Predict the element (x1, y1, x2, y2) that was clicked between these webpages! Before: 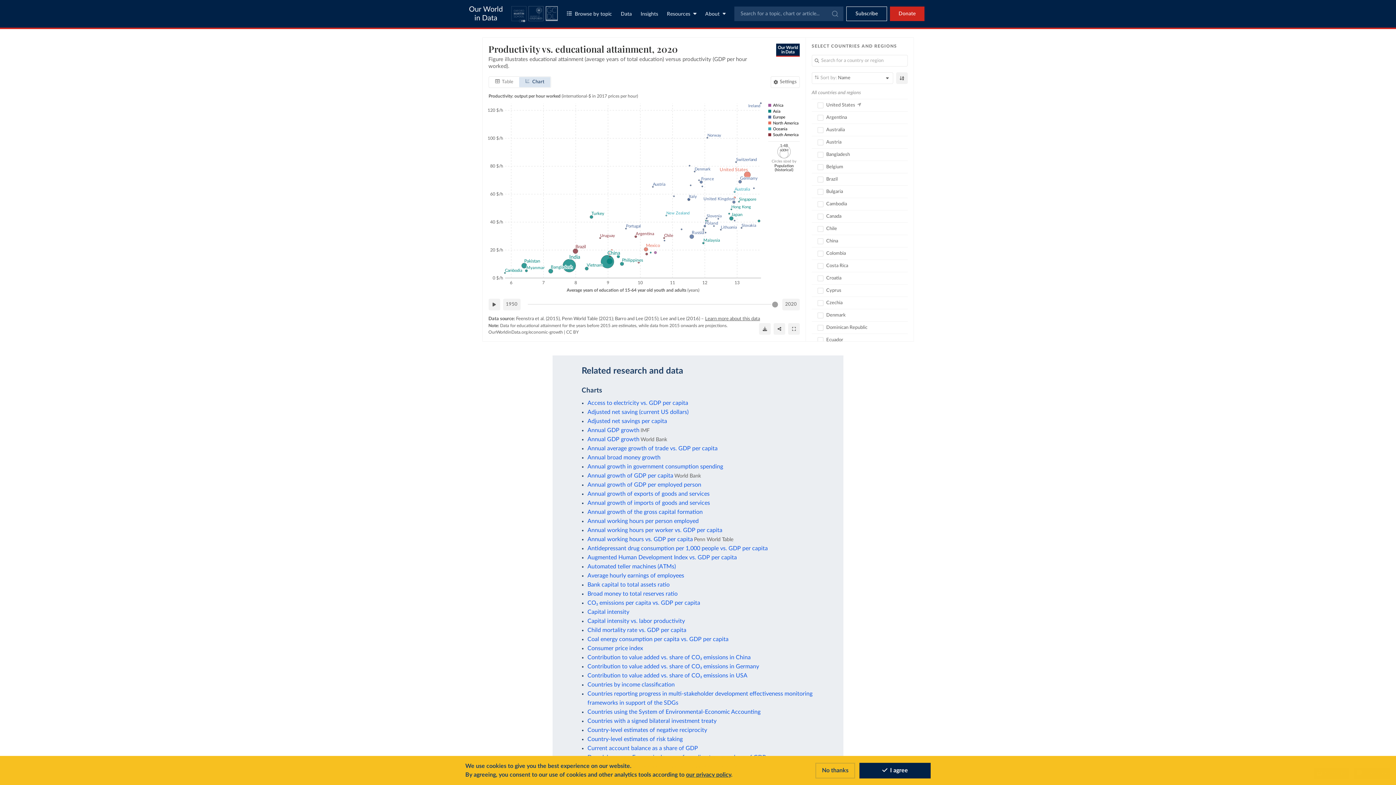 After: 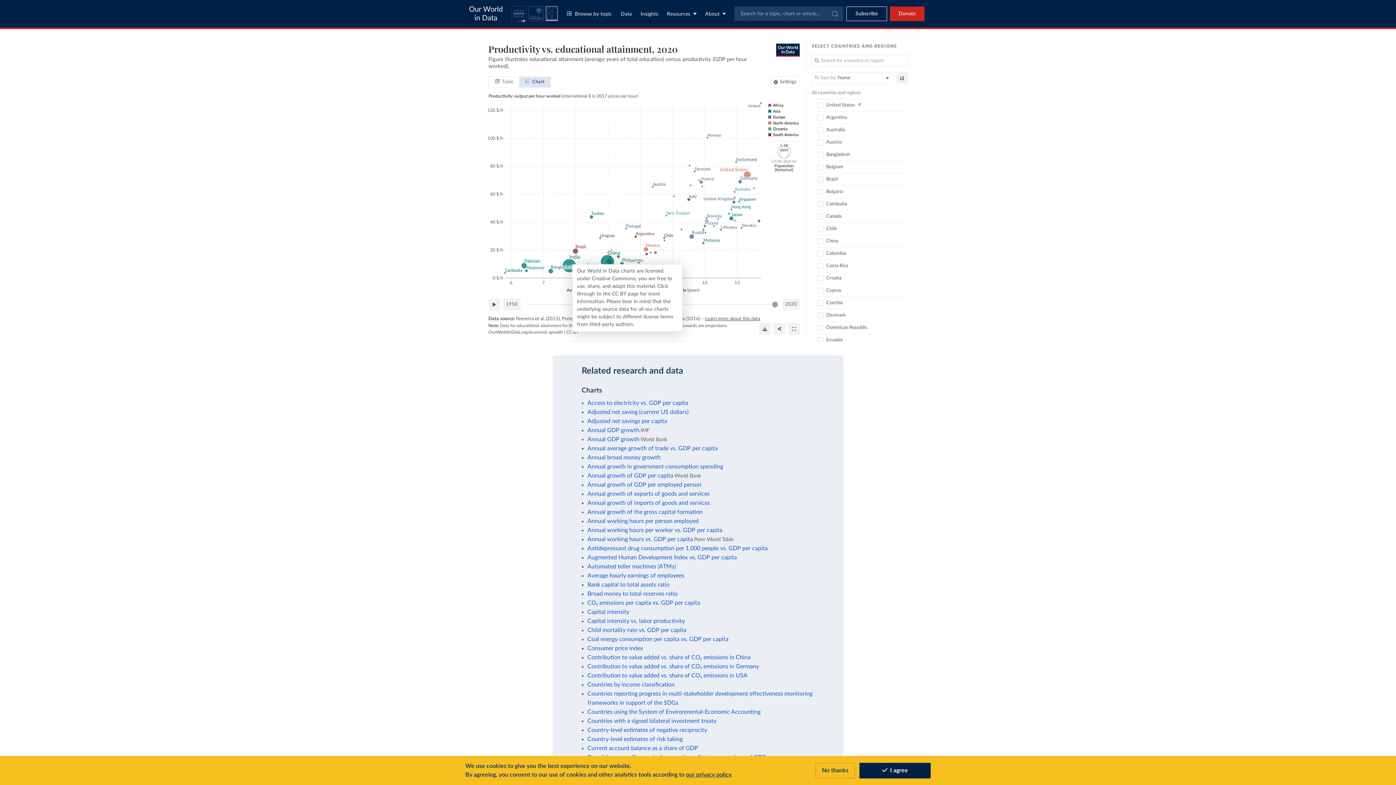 Action: bbox: (566, 330, 578, 334) label: CC BY